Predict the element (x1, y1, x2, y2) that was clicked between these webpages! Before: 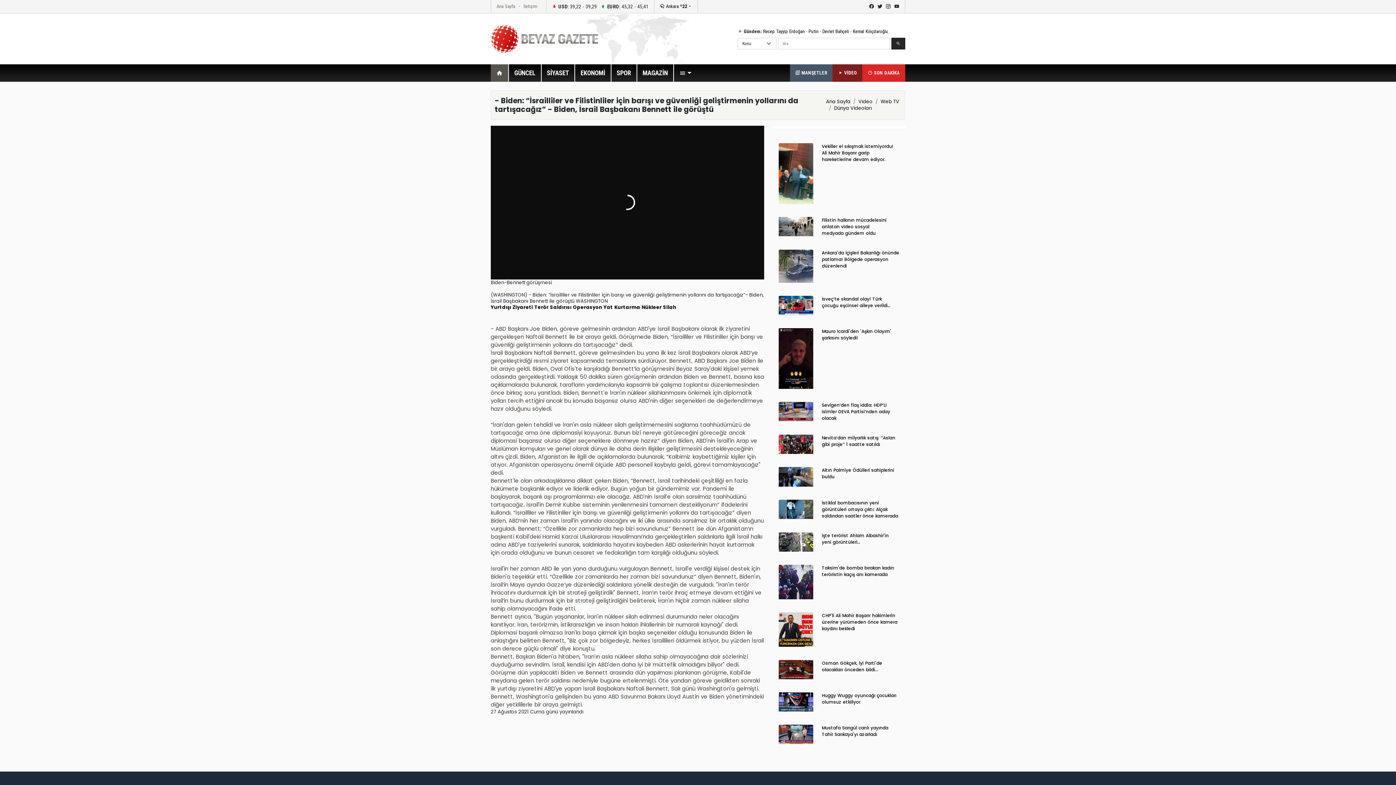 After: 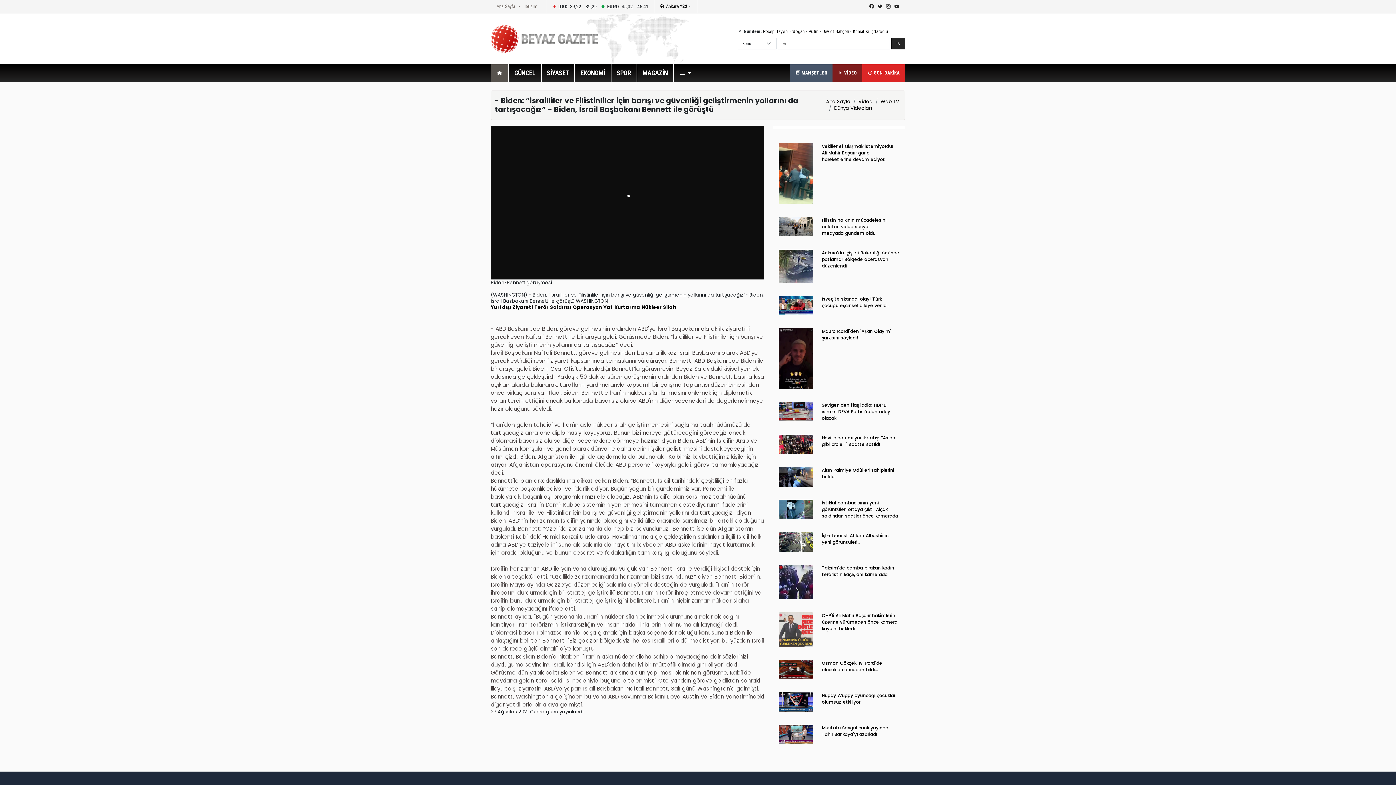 Action: bbox: (778, 626, 813, 633)